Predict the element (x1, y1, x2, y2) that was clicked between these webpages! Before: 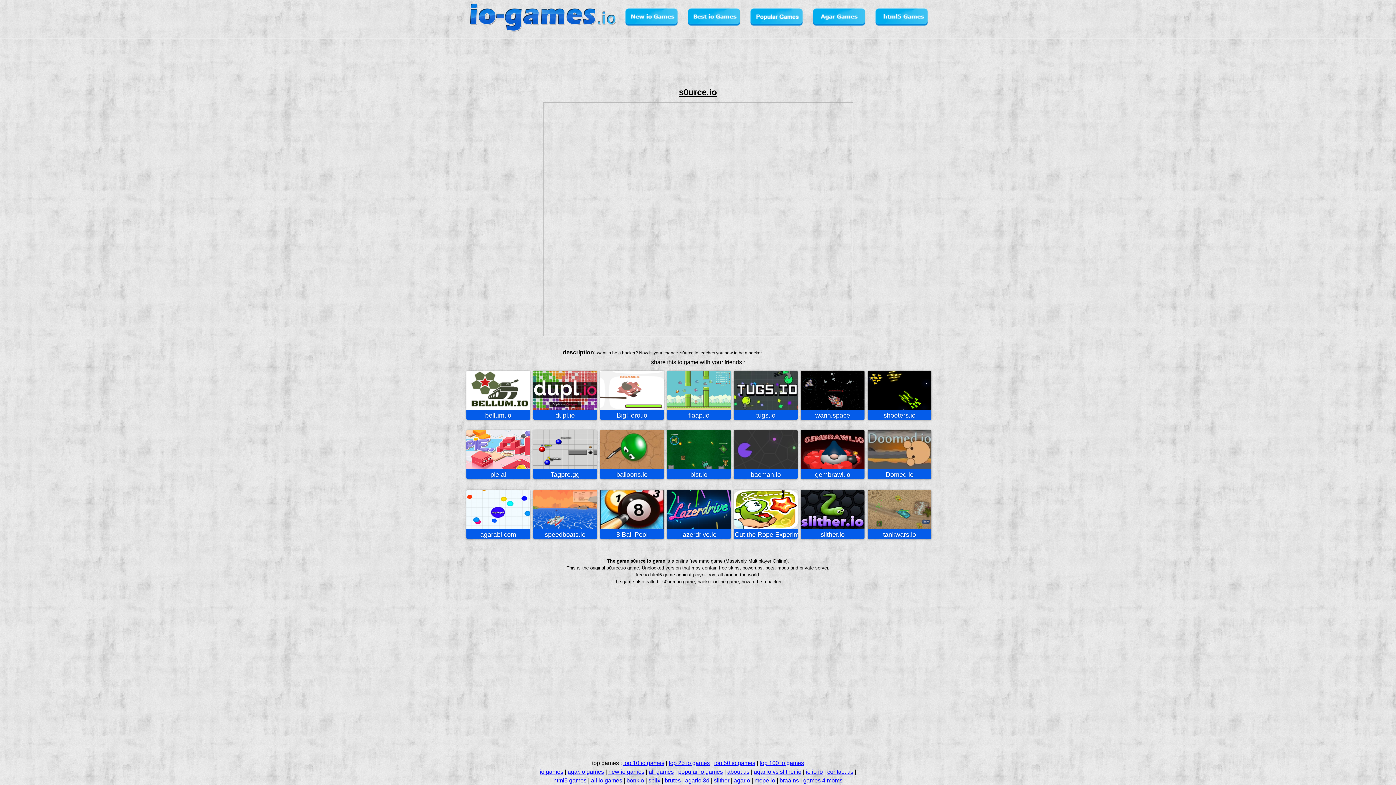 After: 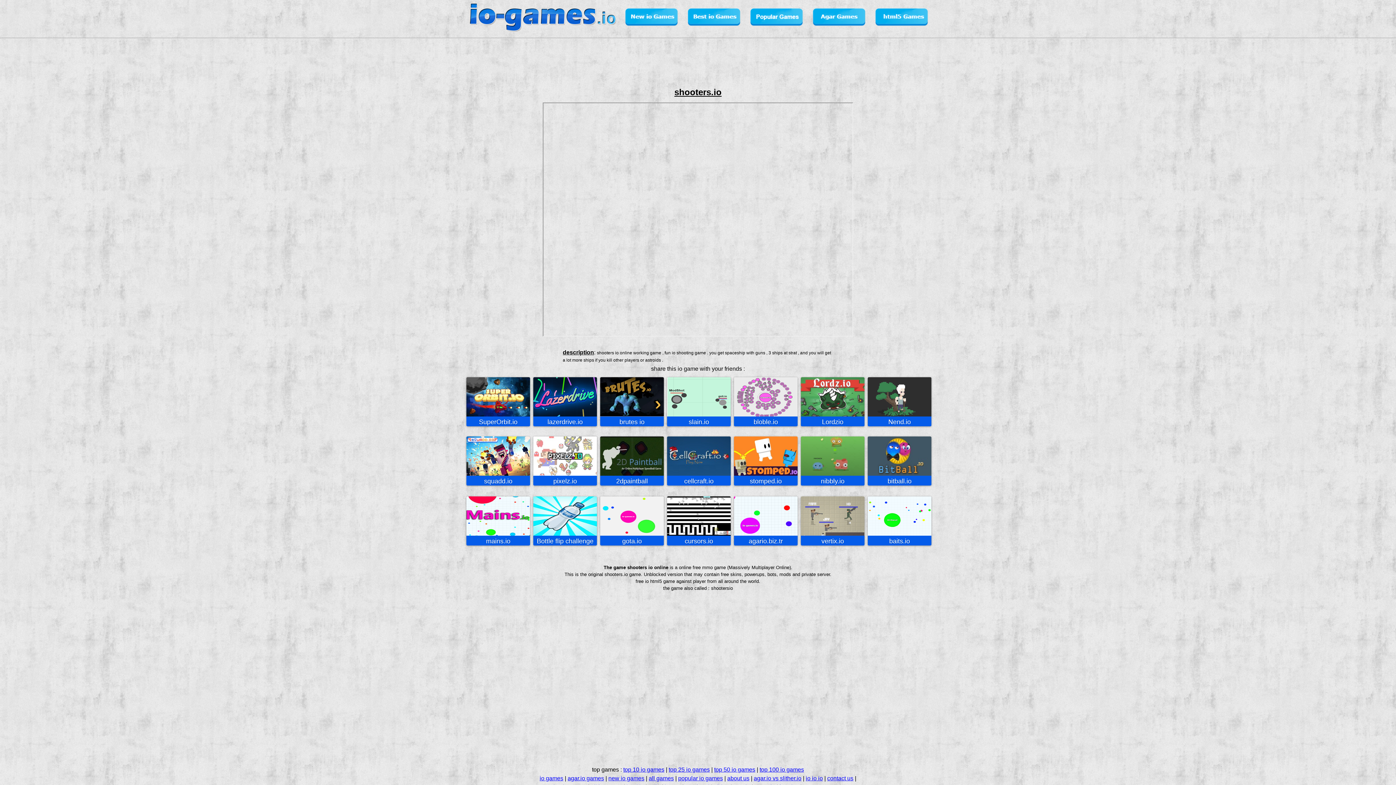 Action: bbox: (868, 401, 931, 411)